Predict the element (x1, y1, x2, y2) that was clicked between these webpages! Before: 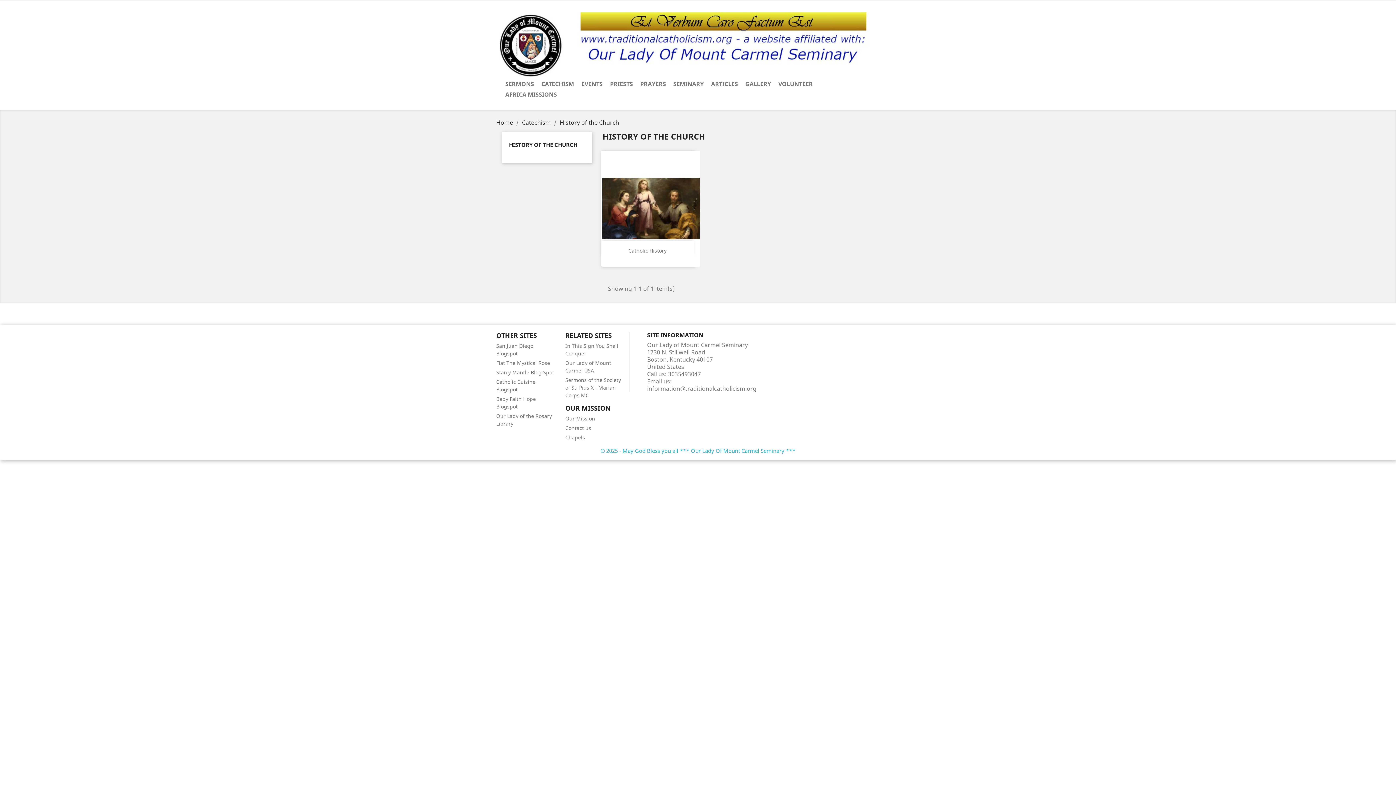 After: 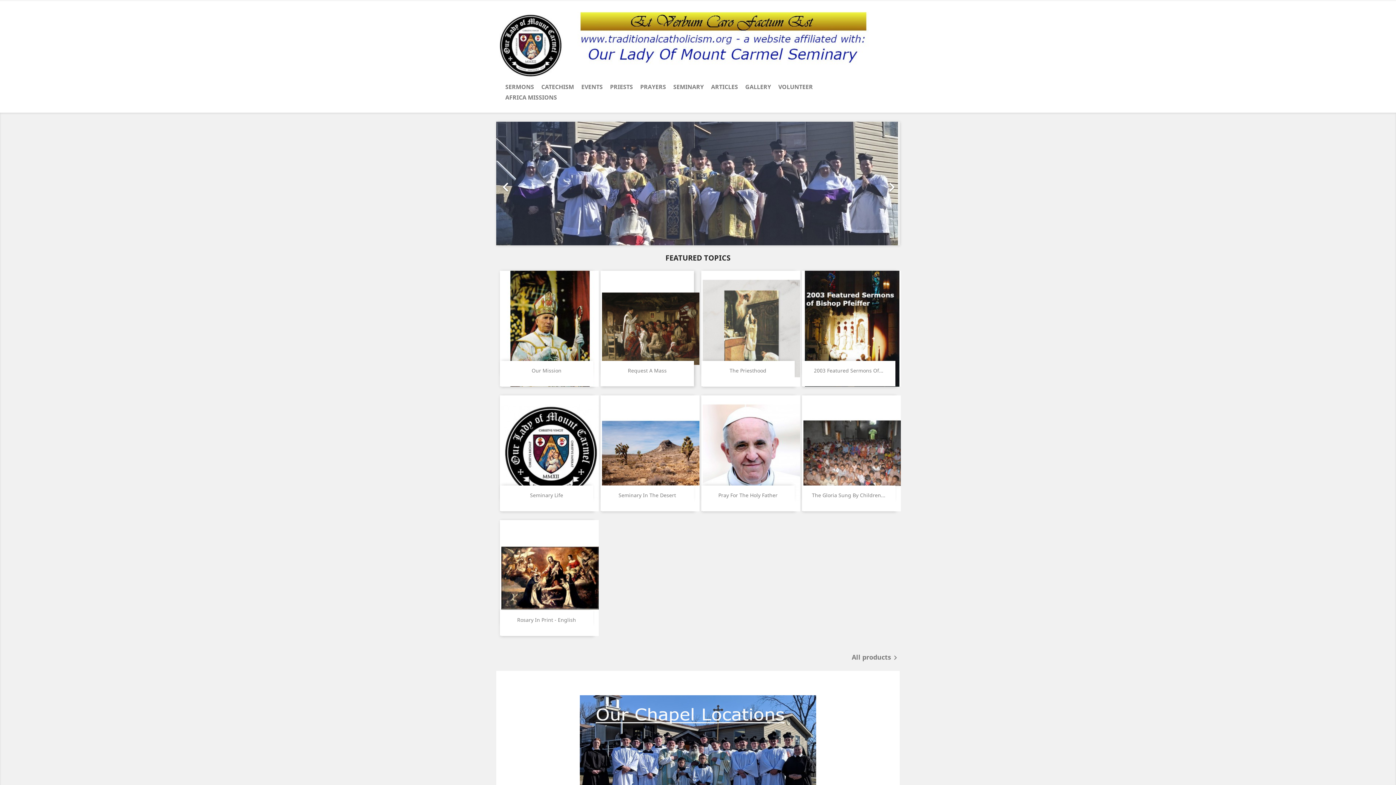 Action: bbox: (496, 41, 900, 49)